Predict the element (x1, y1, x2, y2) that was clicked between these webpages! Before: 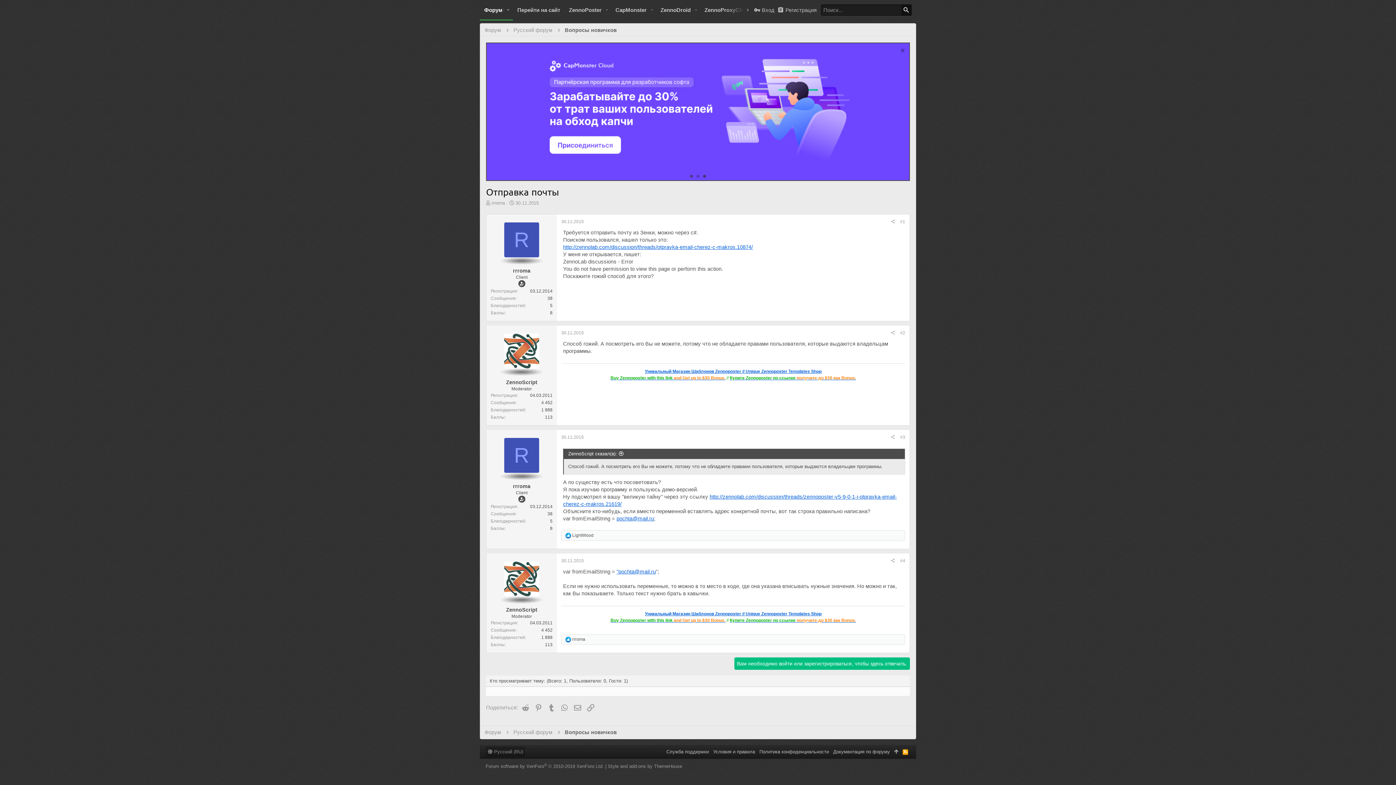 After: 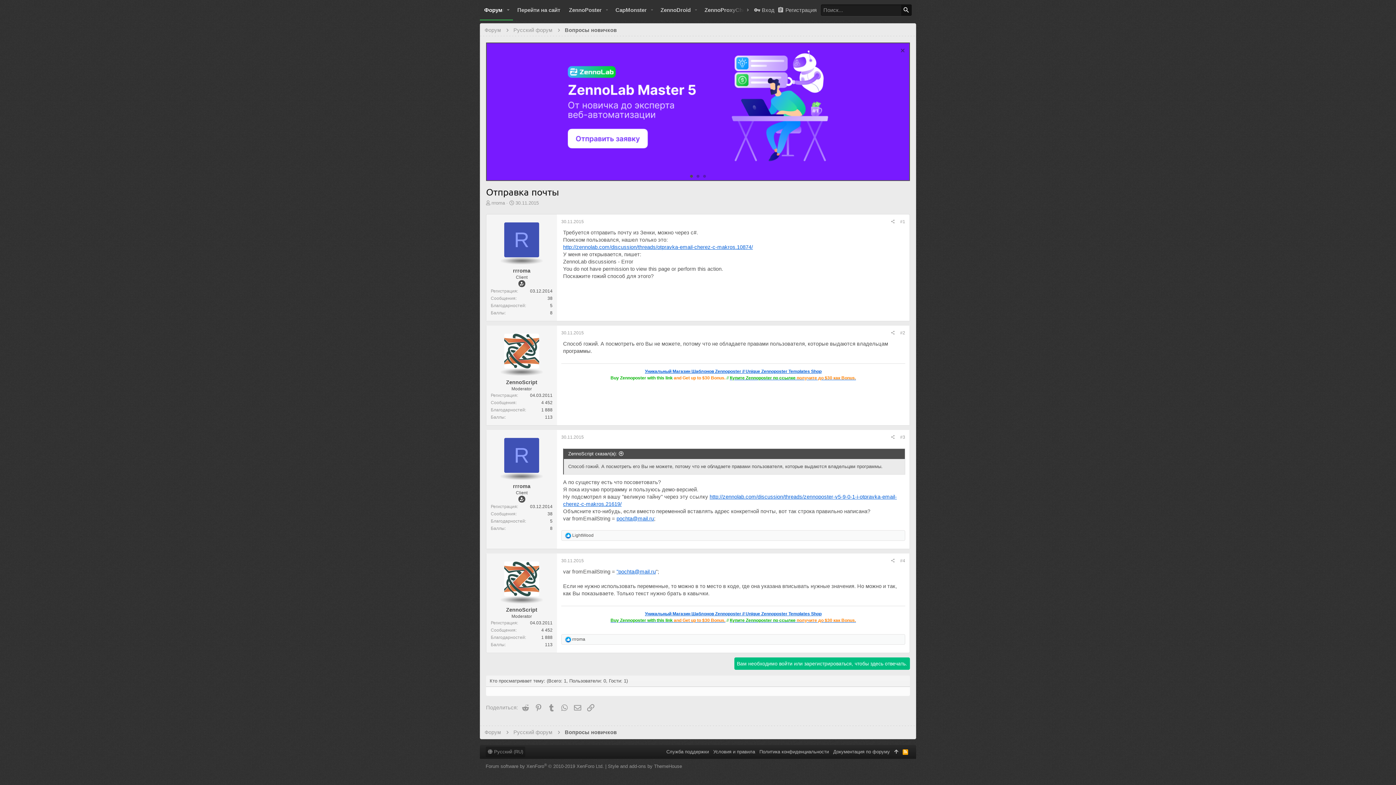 Action: bbox: (610, 375, 725, 380) label: Buy Zennoposter with this link and Get up to $30 Bonus.